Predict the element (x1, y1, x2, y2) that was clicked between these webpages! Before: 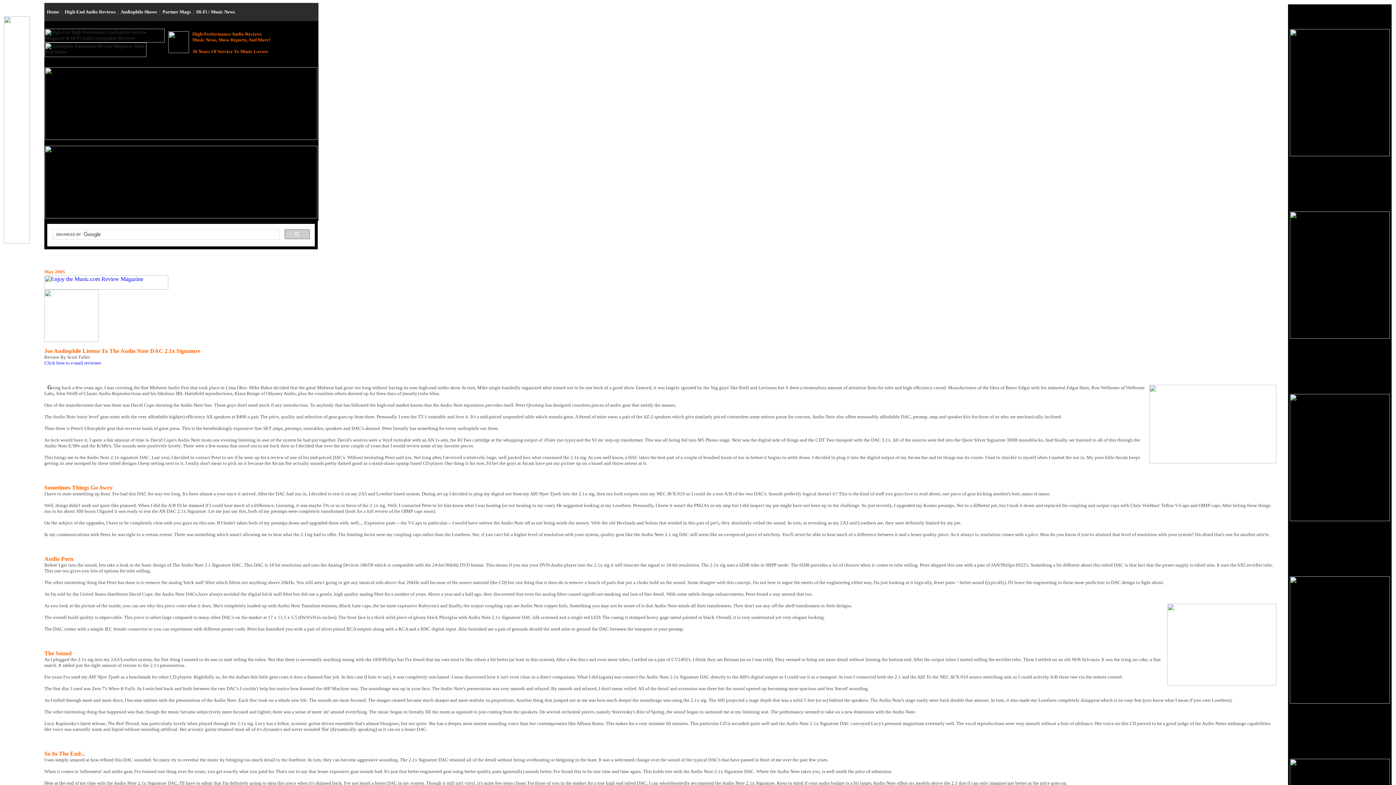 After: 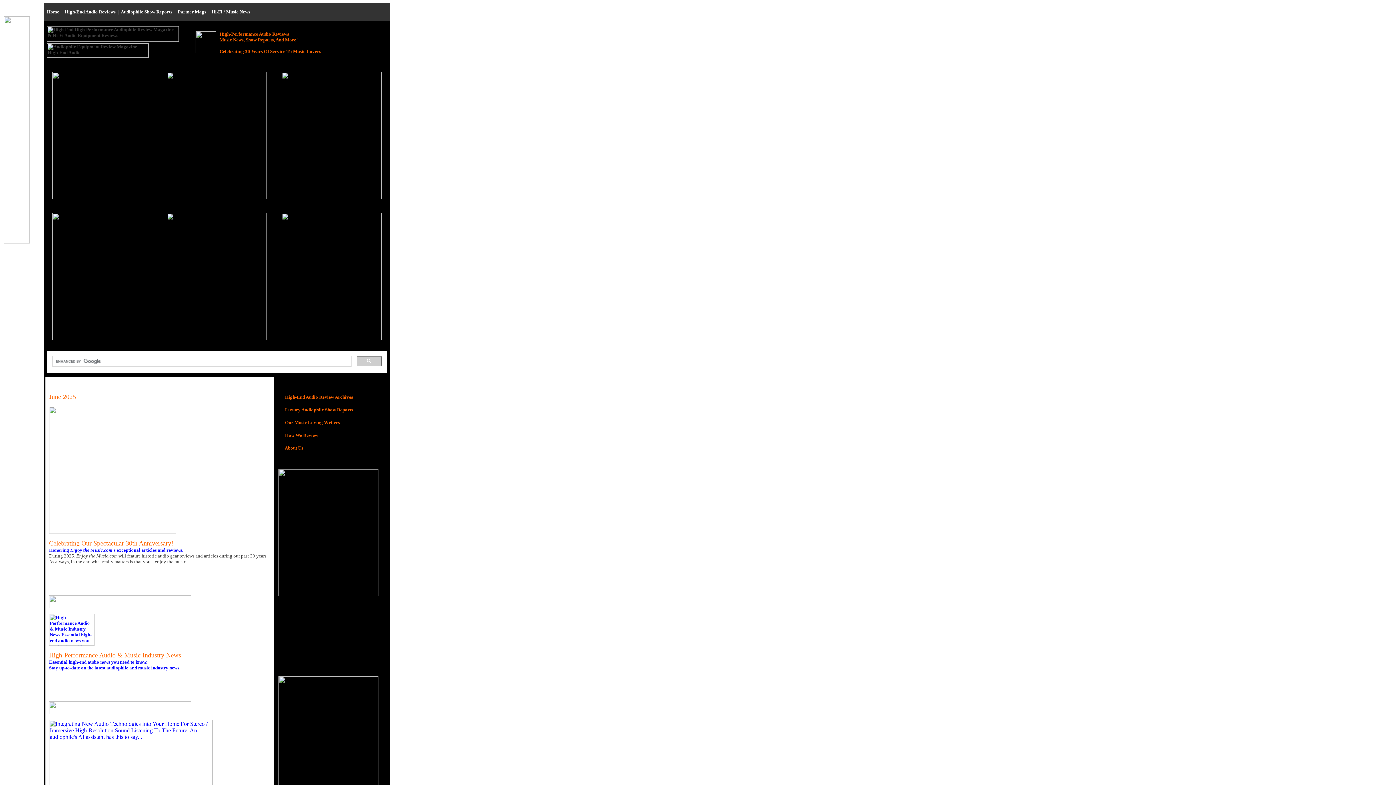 Action: label: High-End Audio Reviews bbox: (64, 9, 115, 14)